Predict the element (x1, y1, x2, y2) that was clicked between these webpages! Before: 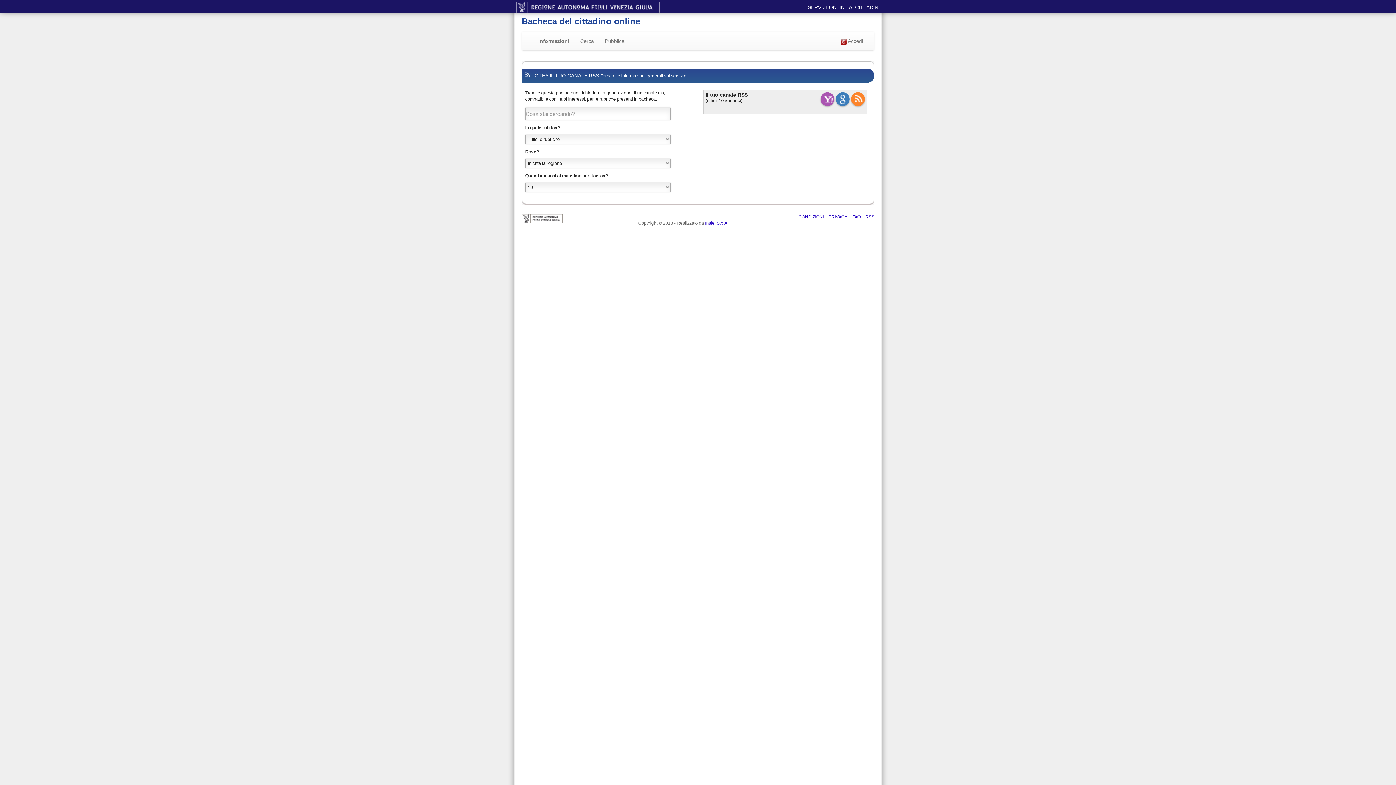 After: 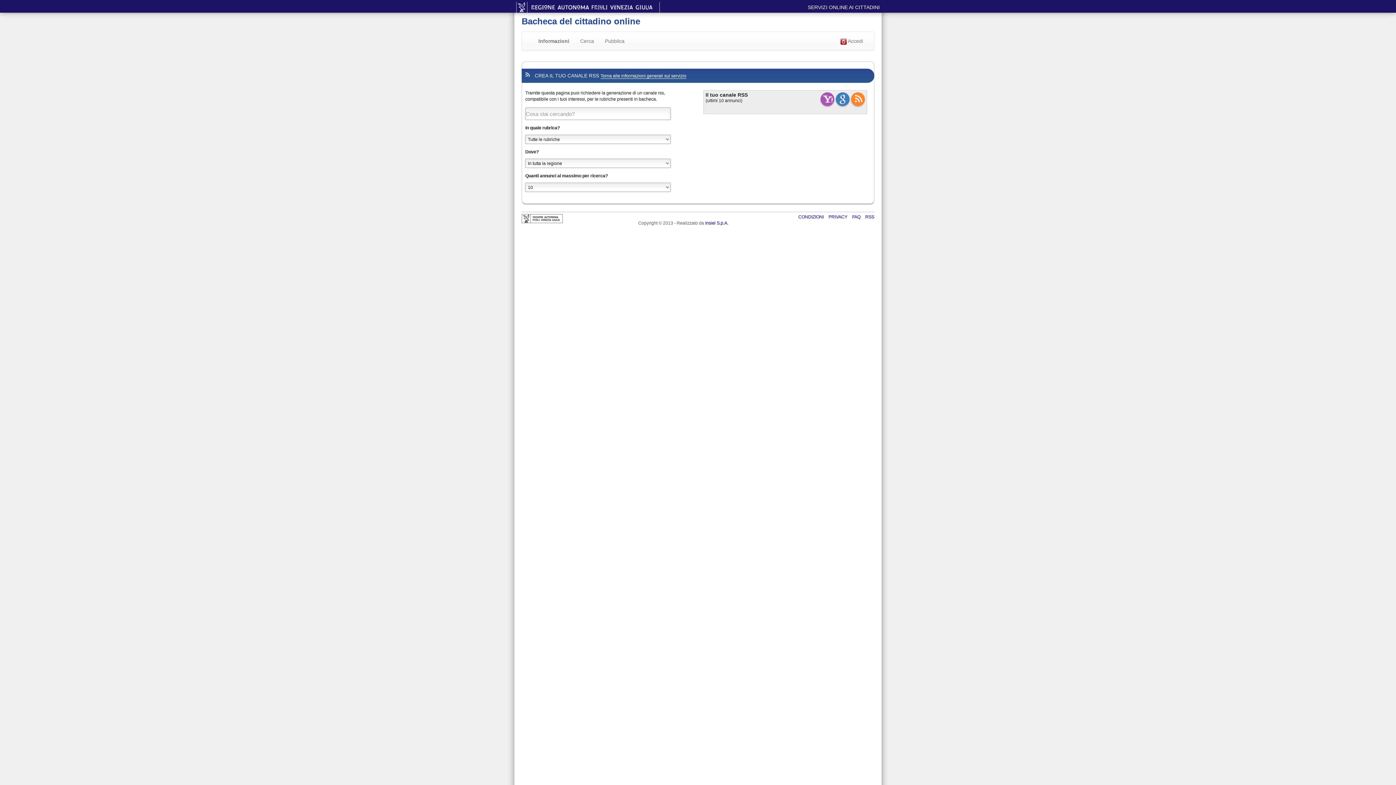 Action: bbox: (521, 214, 562, 223)